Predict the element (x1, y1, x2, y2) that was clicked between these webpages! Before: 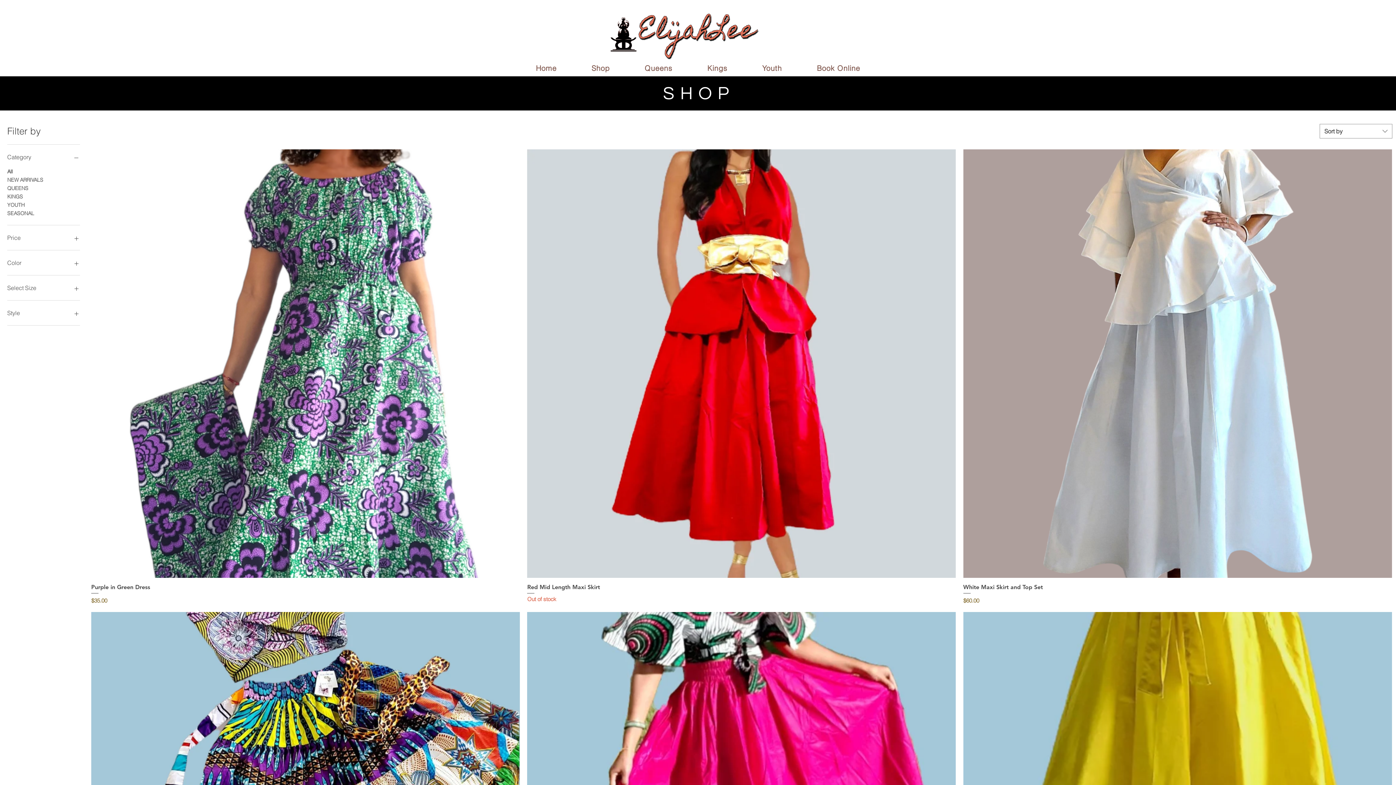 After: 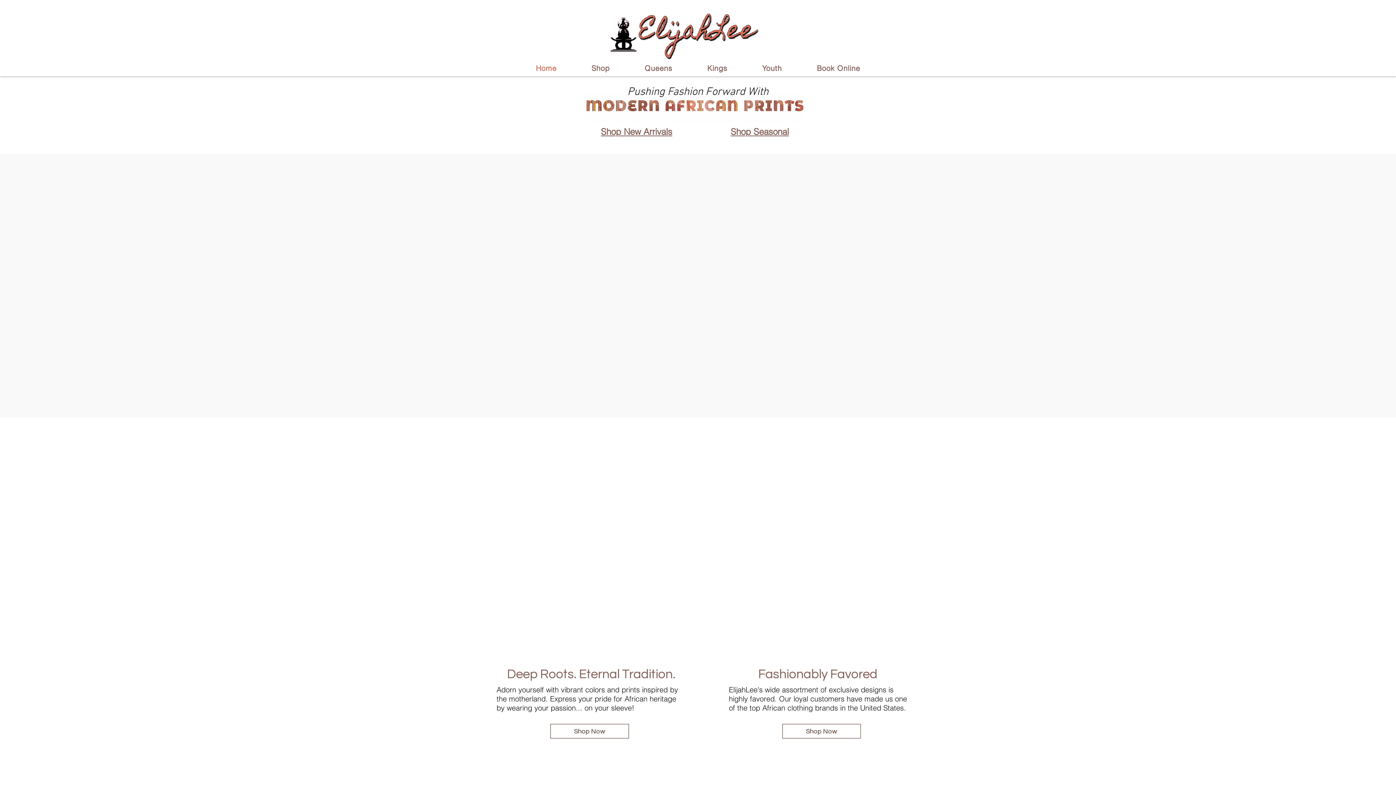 Action: bbox: (606, 15, 640, 55)